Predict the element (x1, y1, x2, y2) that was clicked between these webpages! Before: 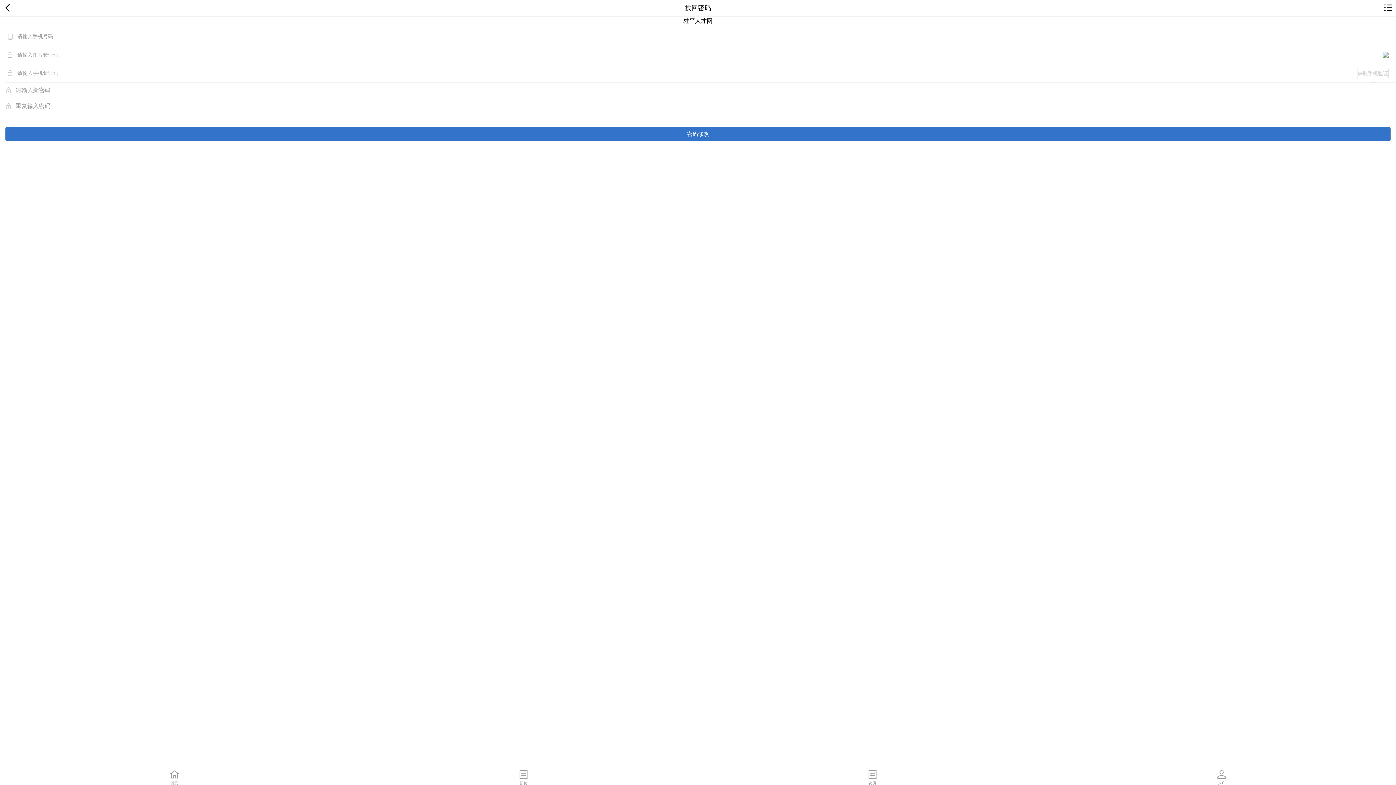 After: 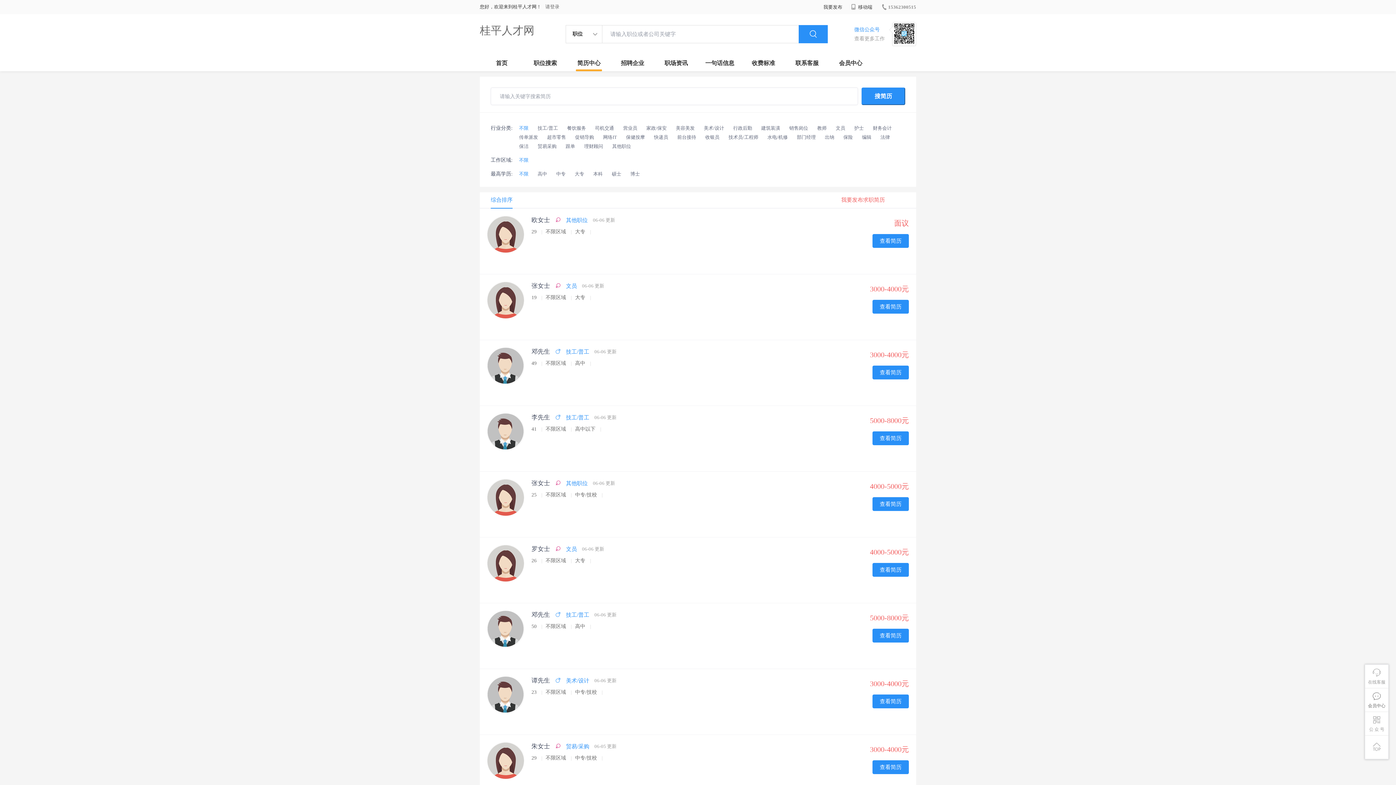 Action: bbox: (698, 766, 1047, 785) label: 简历